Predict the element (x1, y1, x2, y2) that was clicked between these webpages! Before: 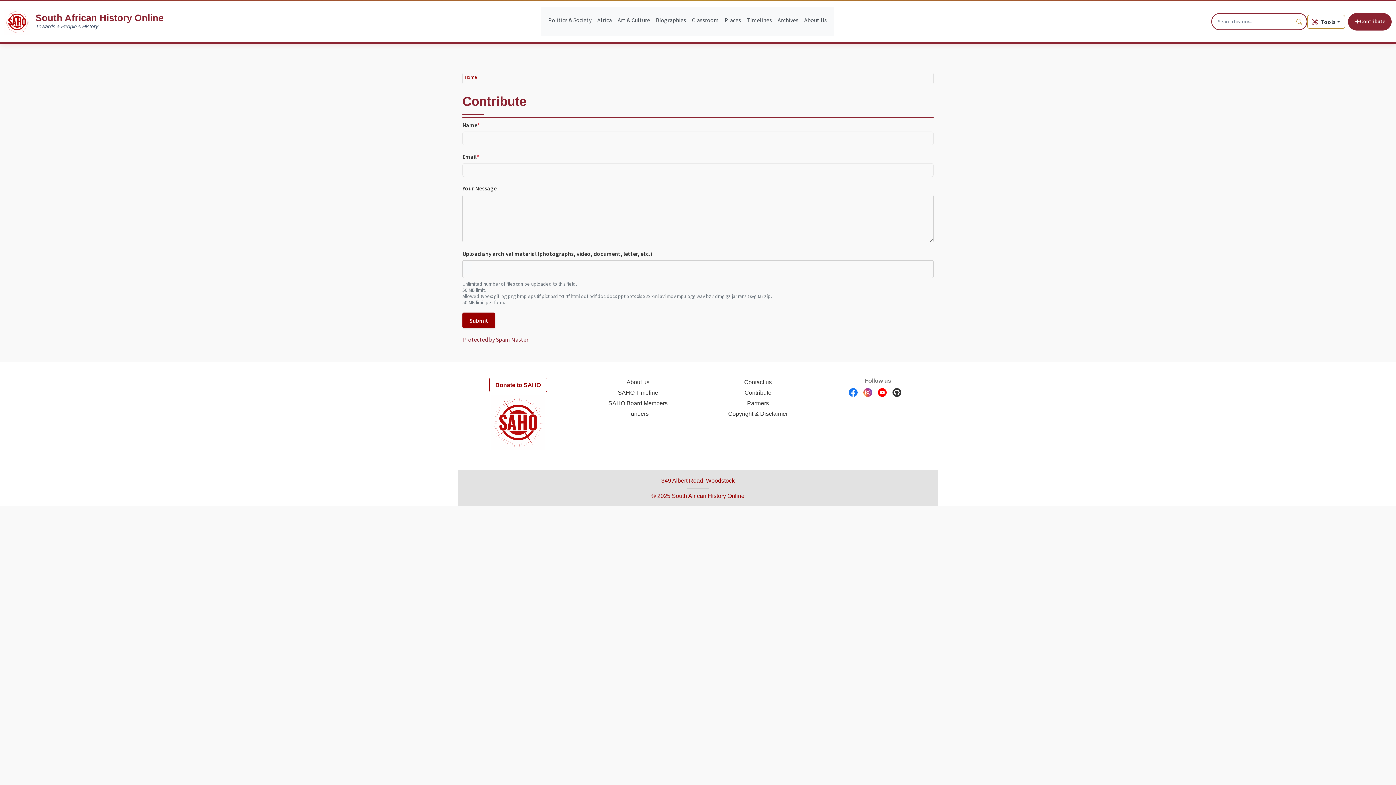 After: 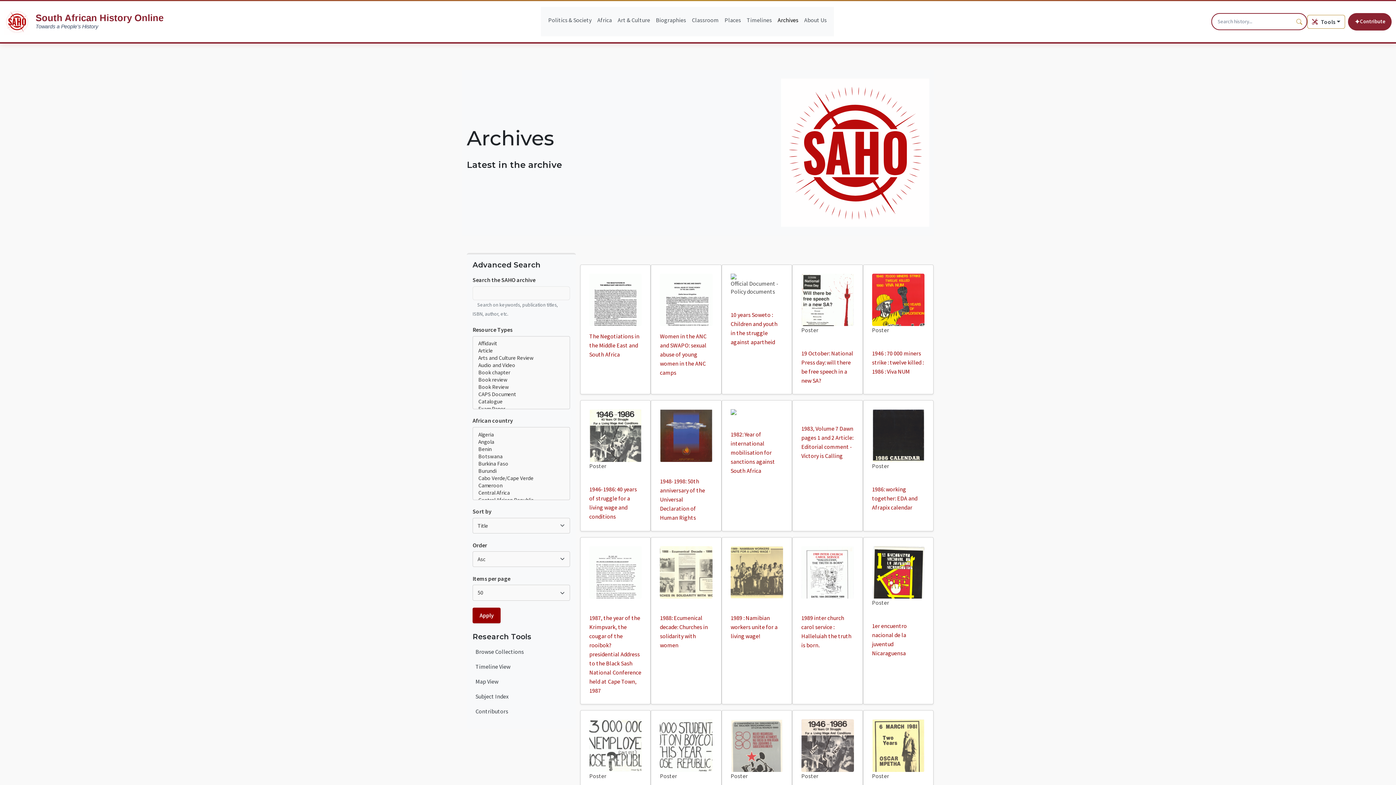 Action: bbox: (774, 11, 801, 29) label: Archives